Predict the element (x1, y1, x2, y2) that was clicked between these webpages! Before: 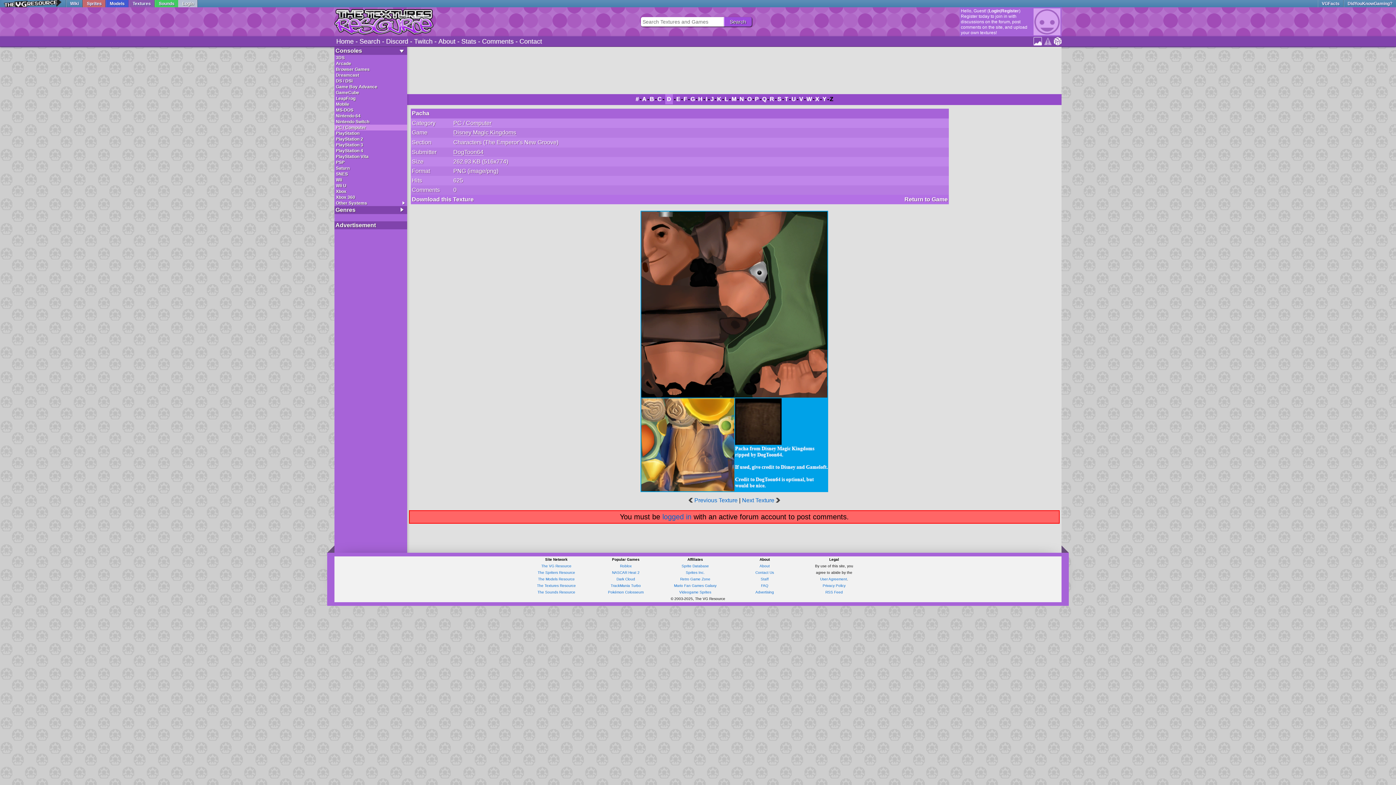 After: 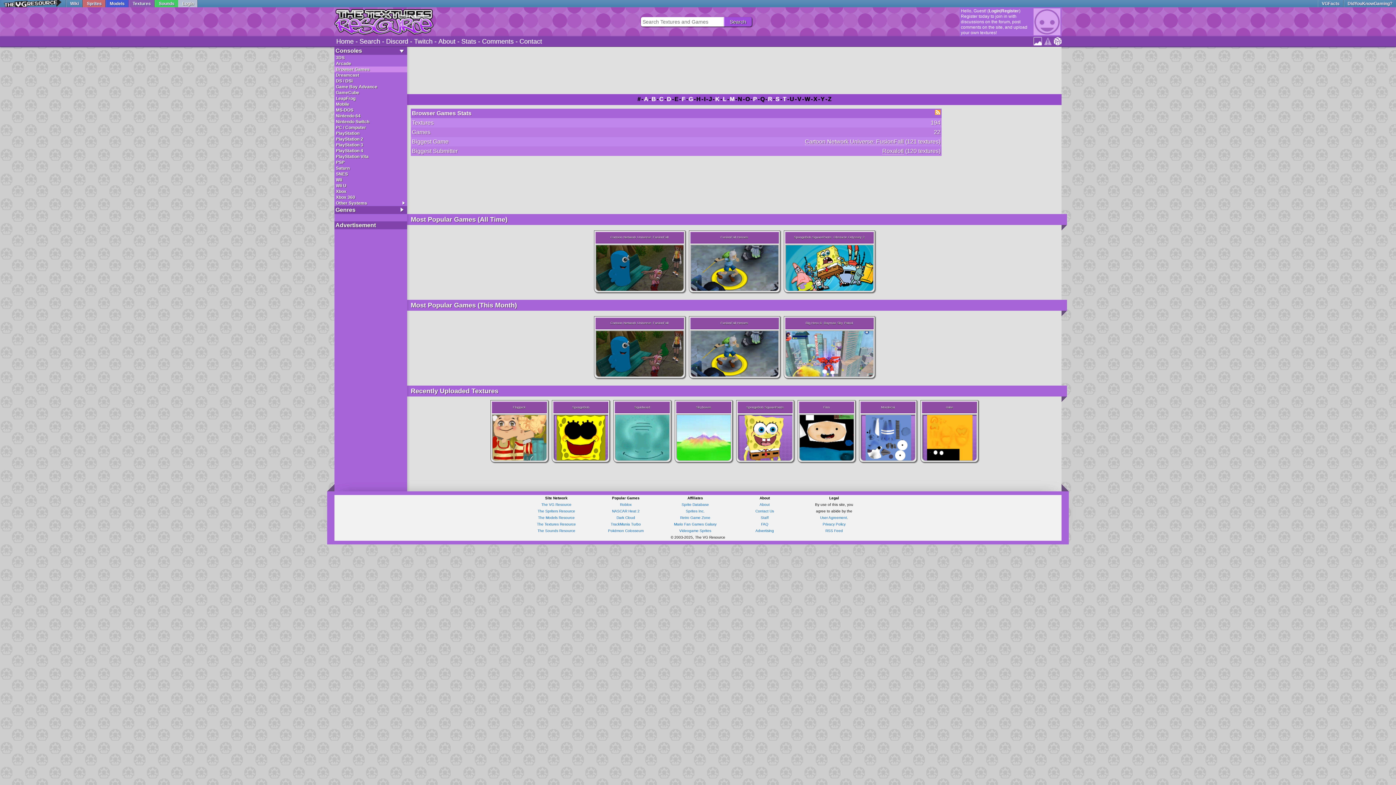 Action: bbox: (334, 66, 407, 72) label: Browser Games